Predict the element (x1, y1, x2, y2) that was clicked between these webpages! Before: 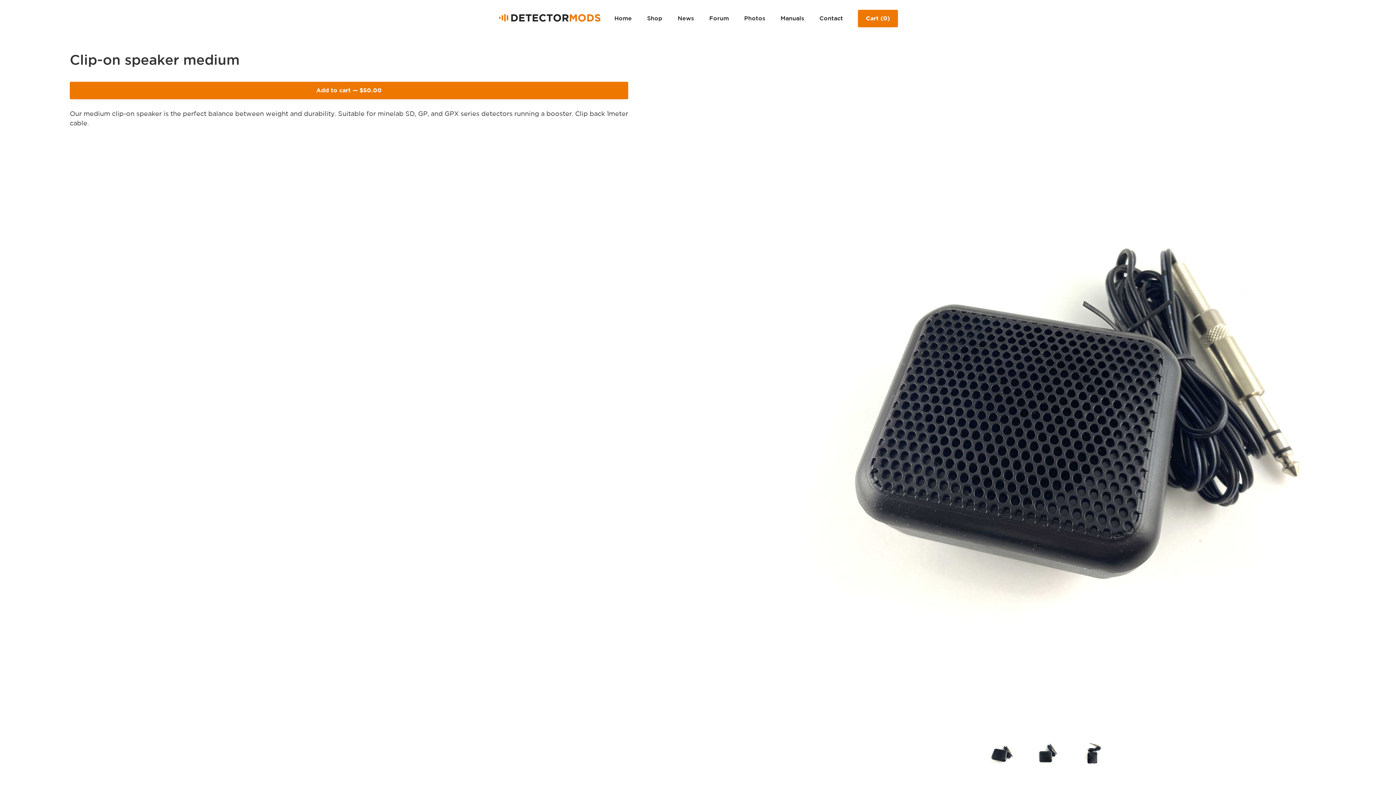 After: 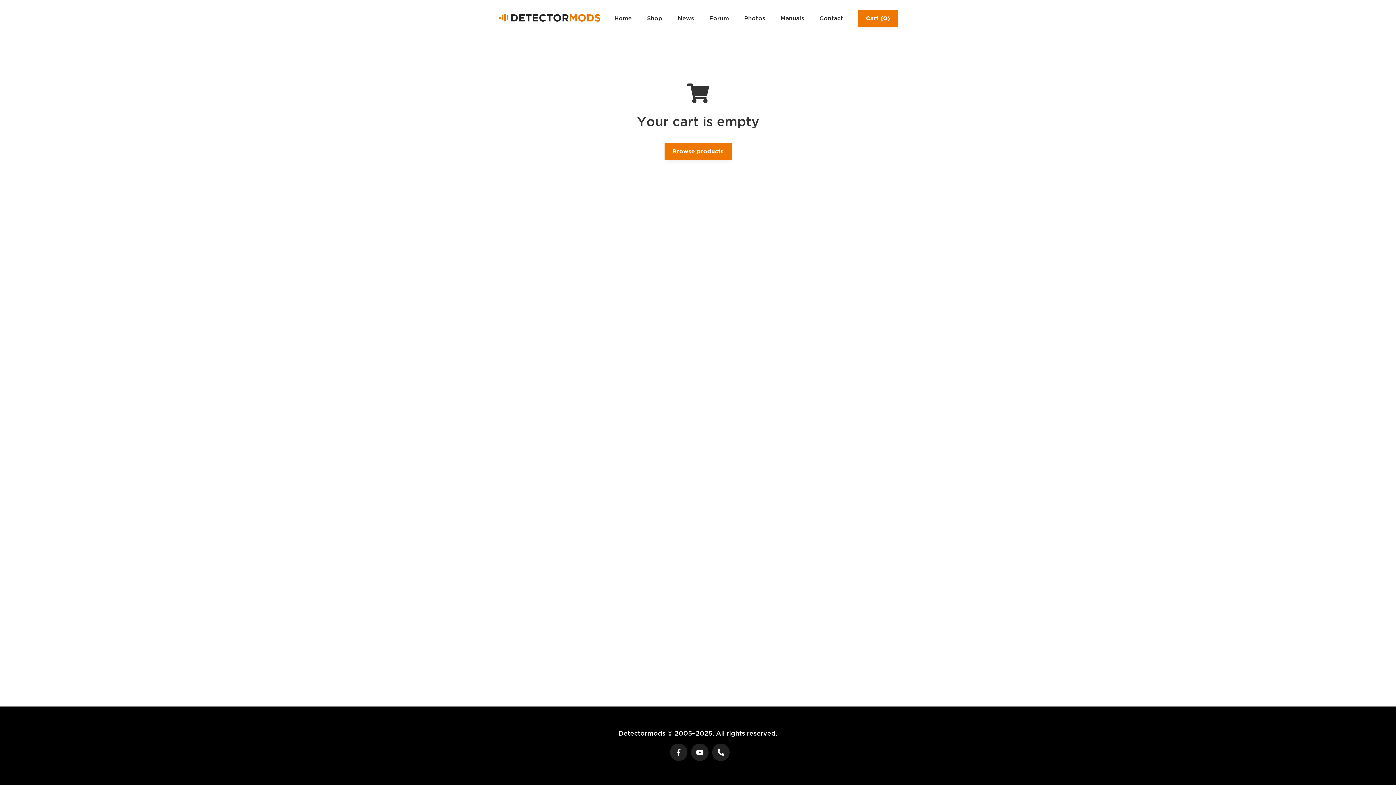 Action: label: Cart (0) bbox: (852, 14, 898, 21)